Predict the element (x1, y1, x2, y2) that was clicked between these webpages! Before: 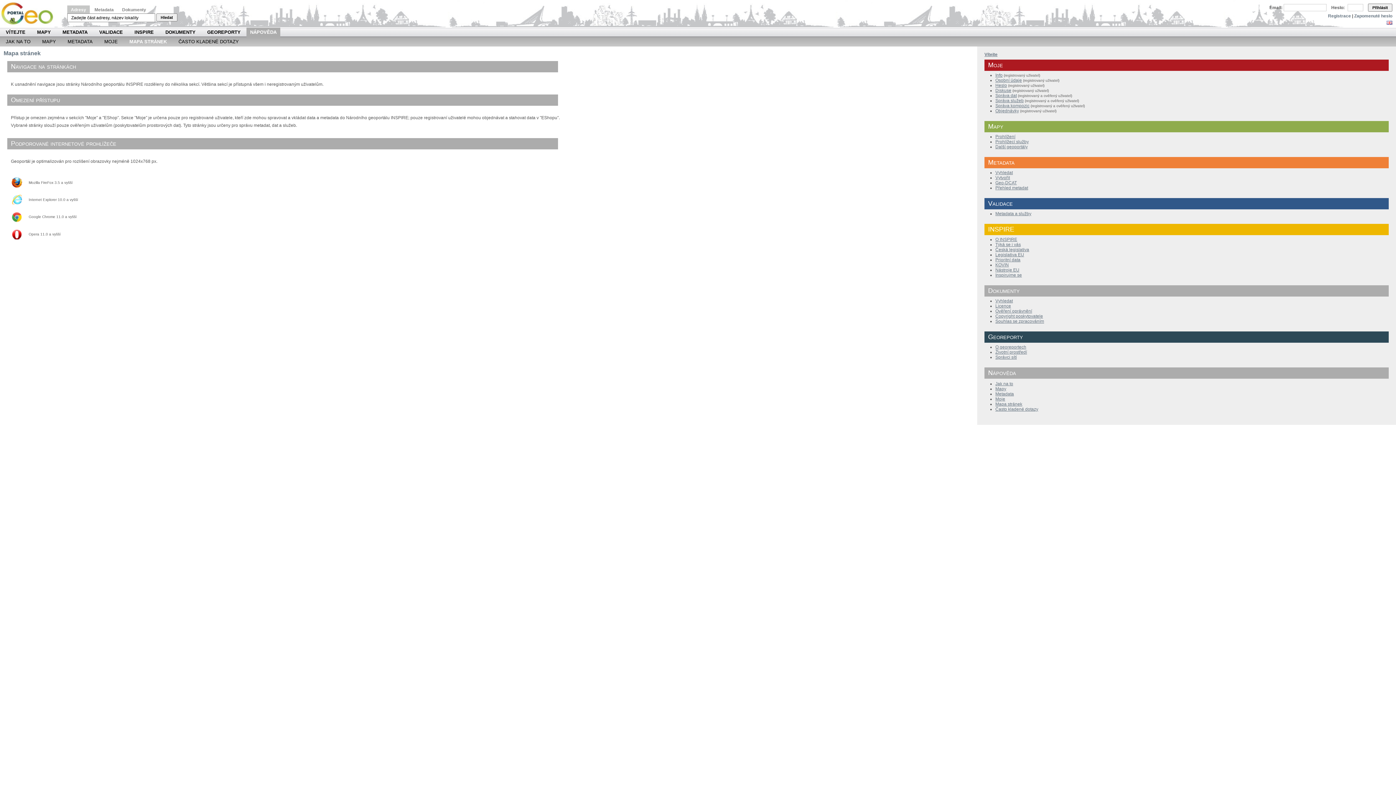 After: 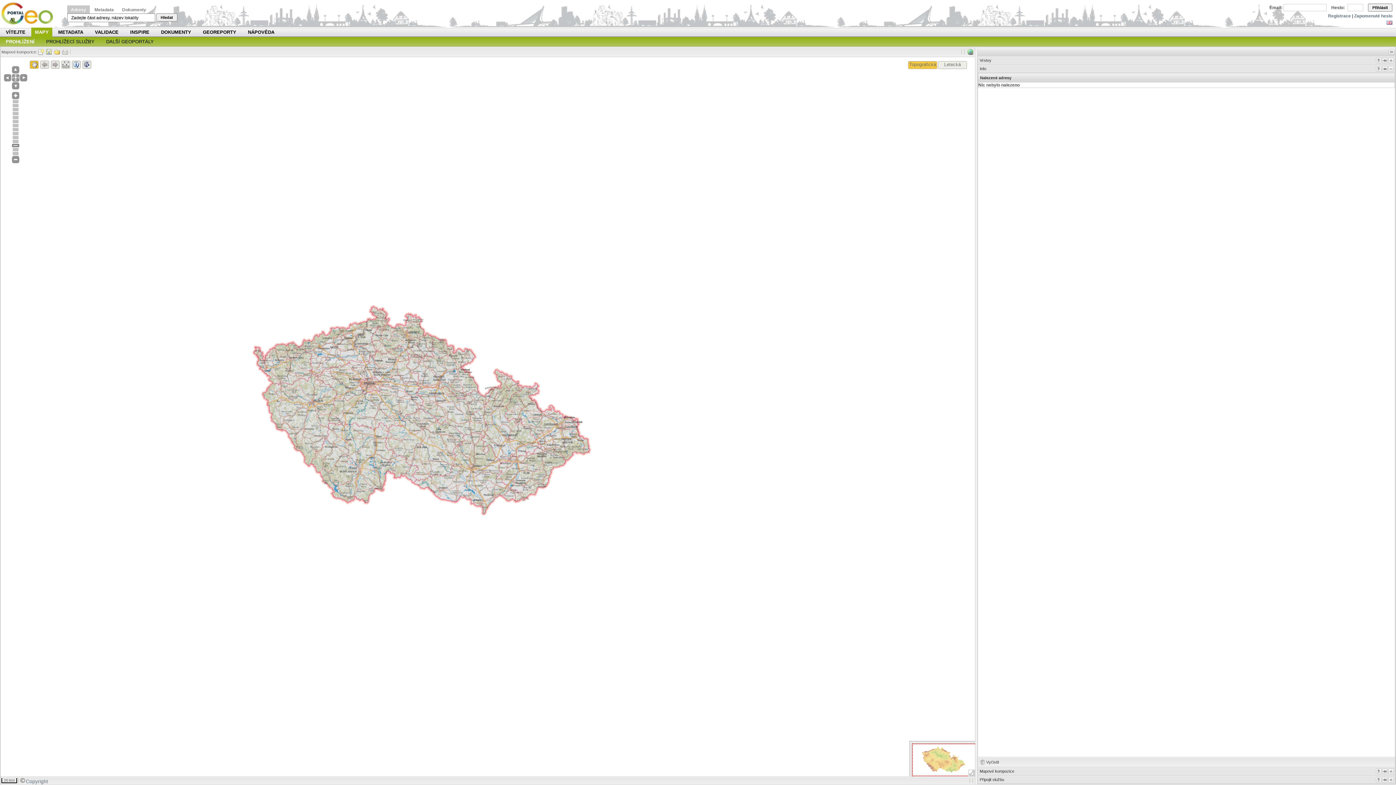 Action: bbox: (156, 13, 177, 21) label: Hledat